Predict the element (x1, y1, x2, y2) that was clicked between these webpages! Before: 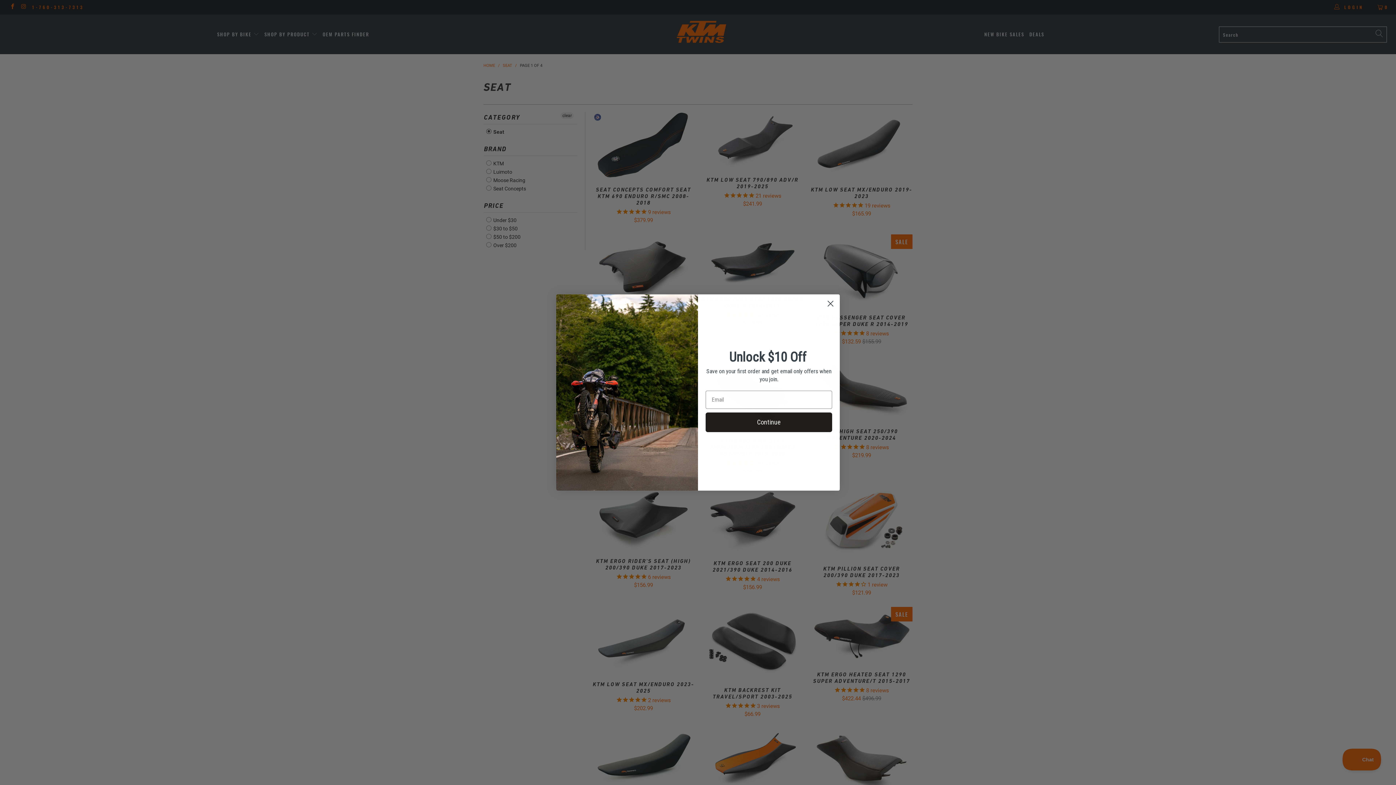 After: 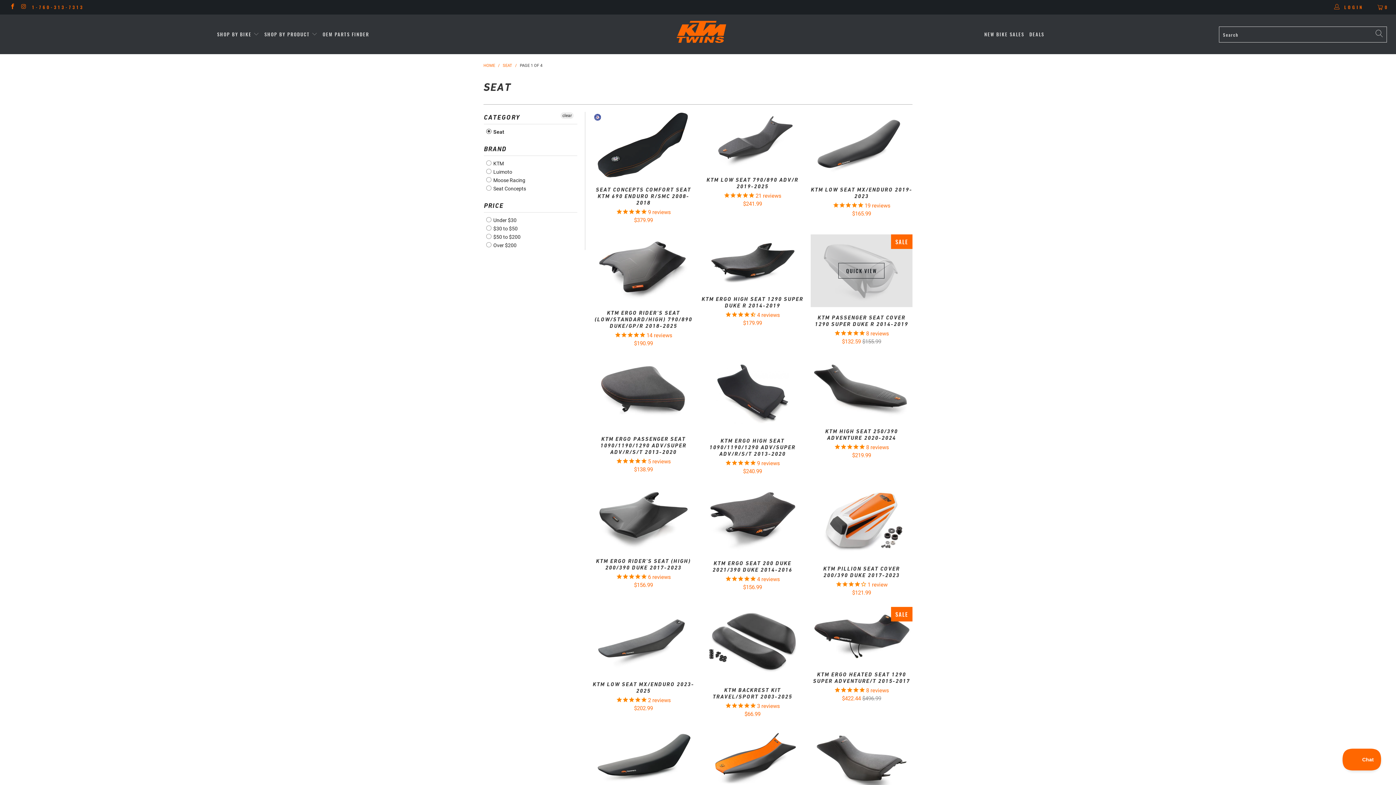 Action: label: Close dialog bbox: (824, 297, 837, 310)